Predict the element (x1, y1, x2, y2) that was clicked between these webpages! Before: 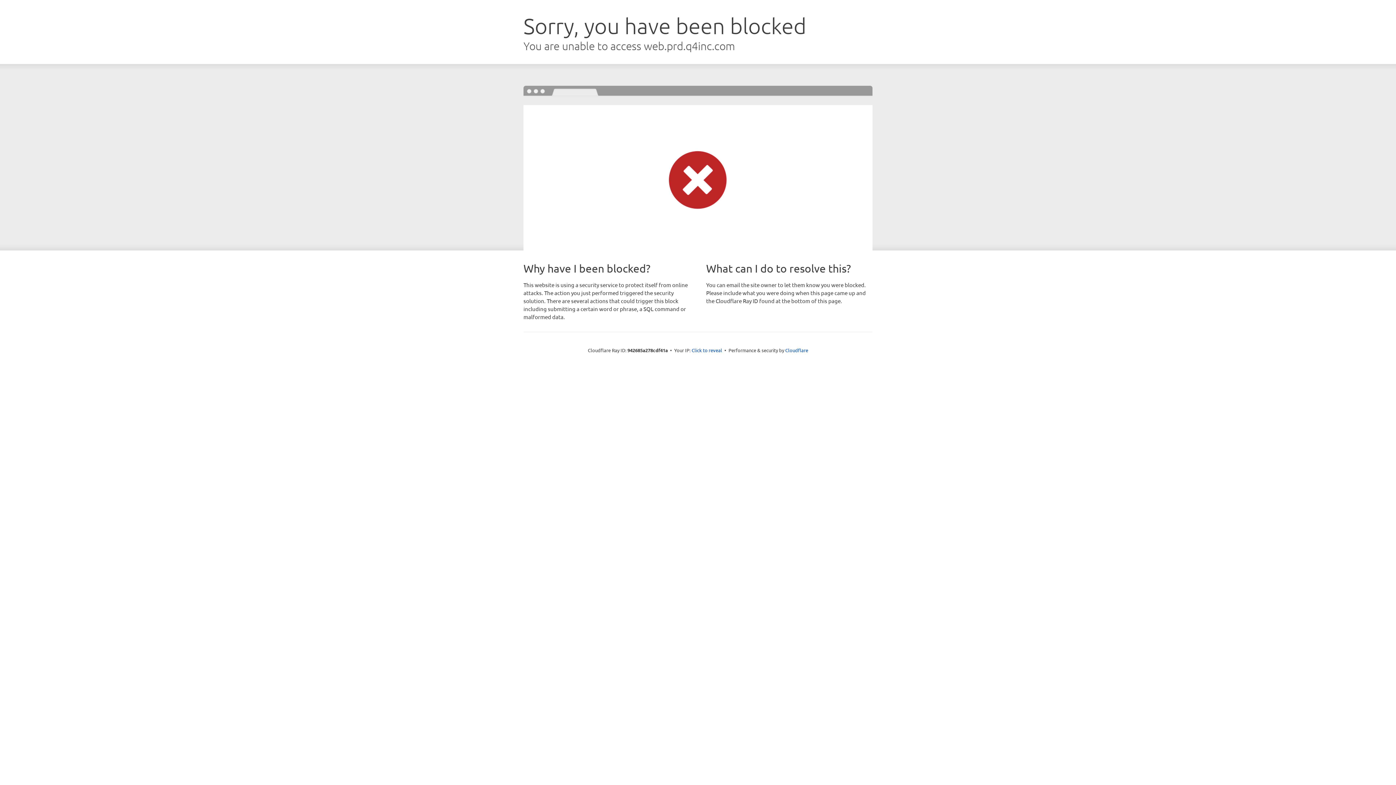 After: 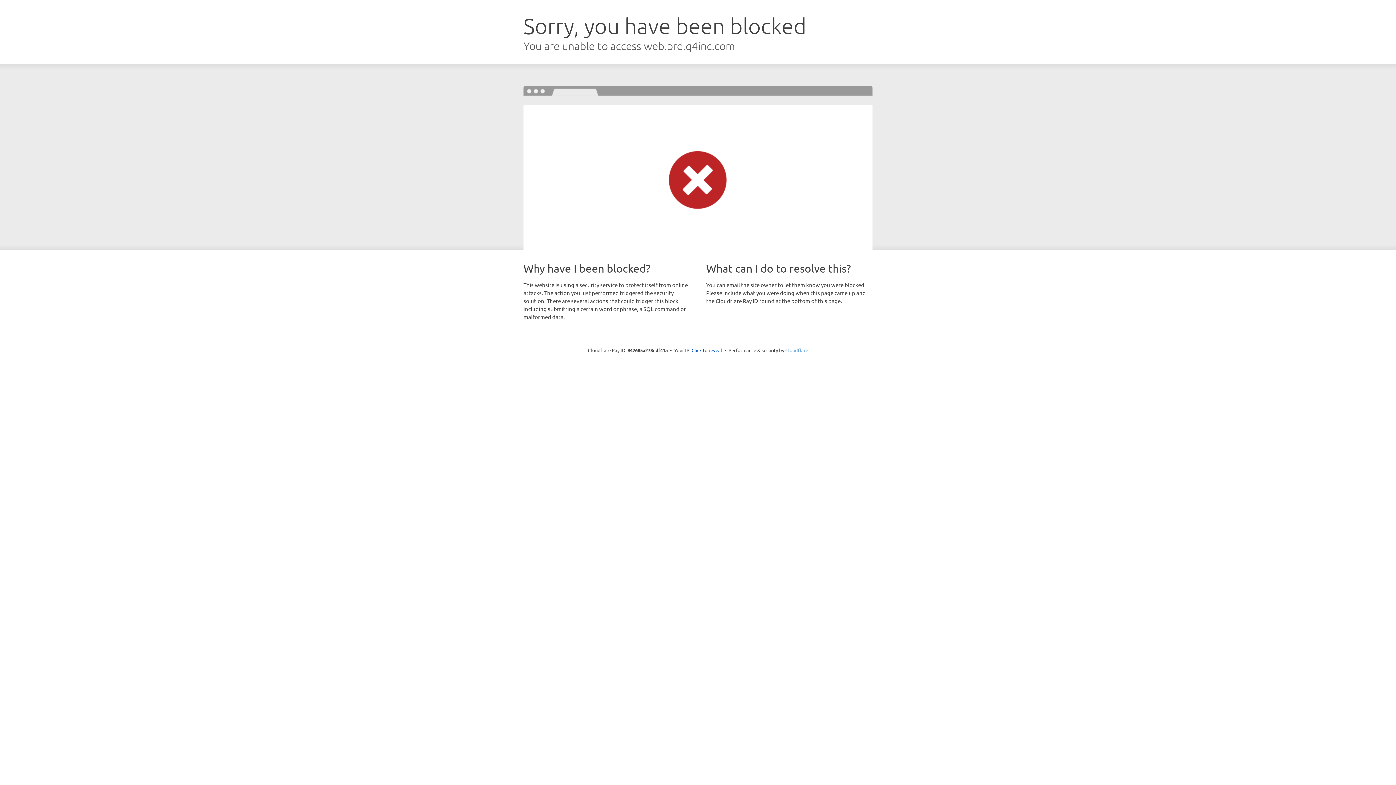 Action: bbox: (785, 347, 808, 353) label: Cloudflare